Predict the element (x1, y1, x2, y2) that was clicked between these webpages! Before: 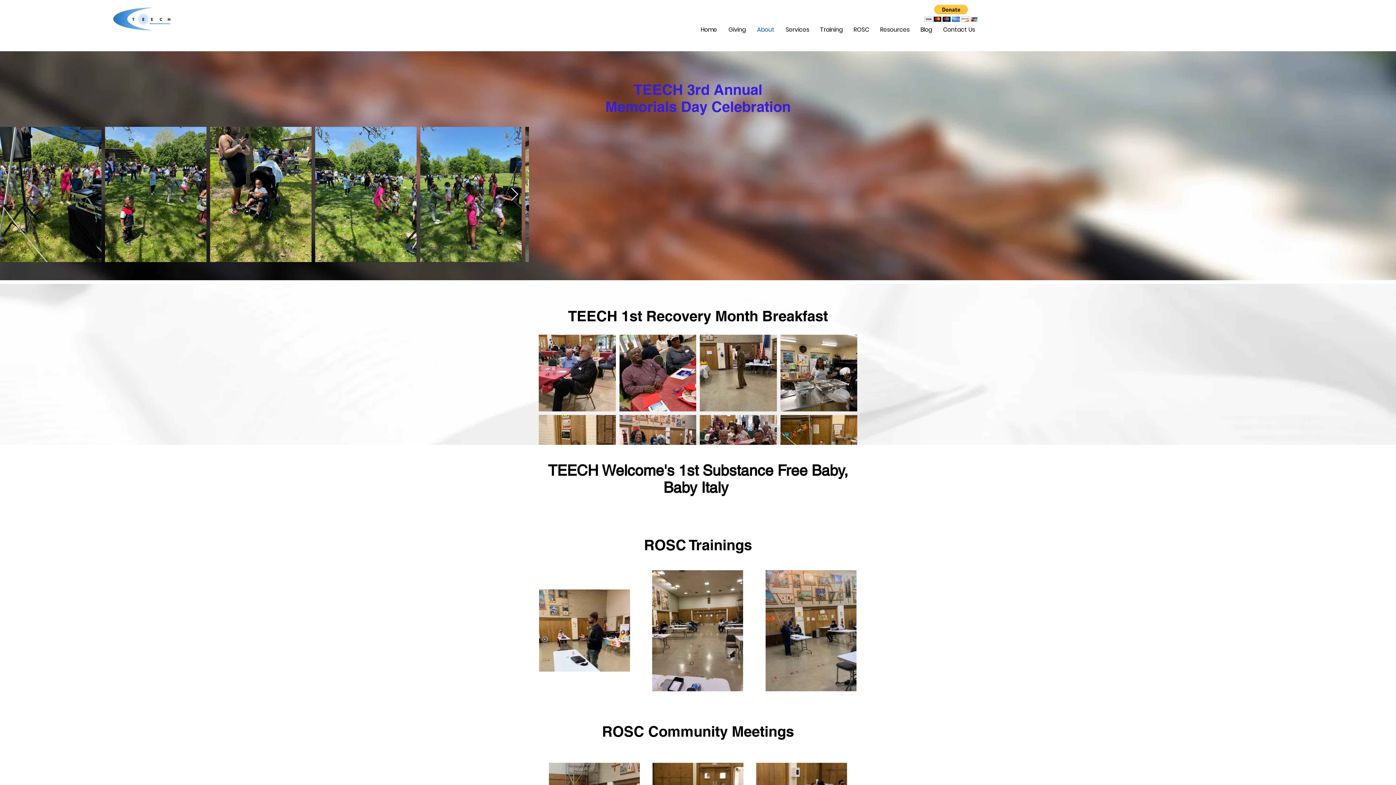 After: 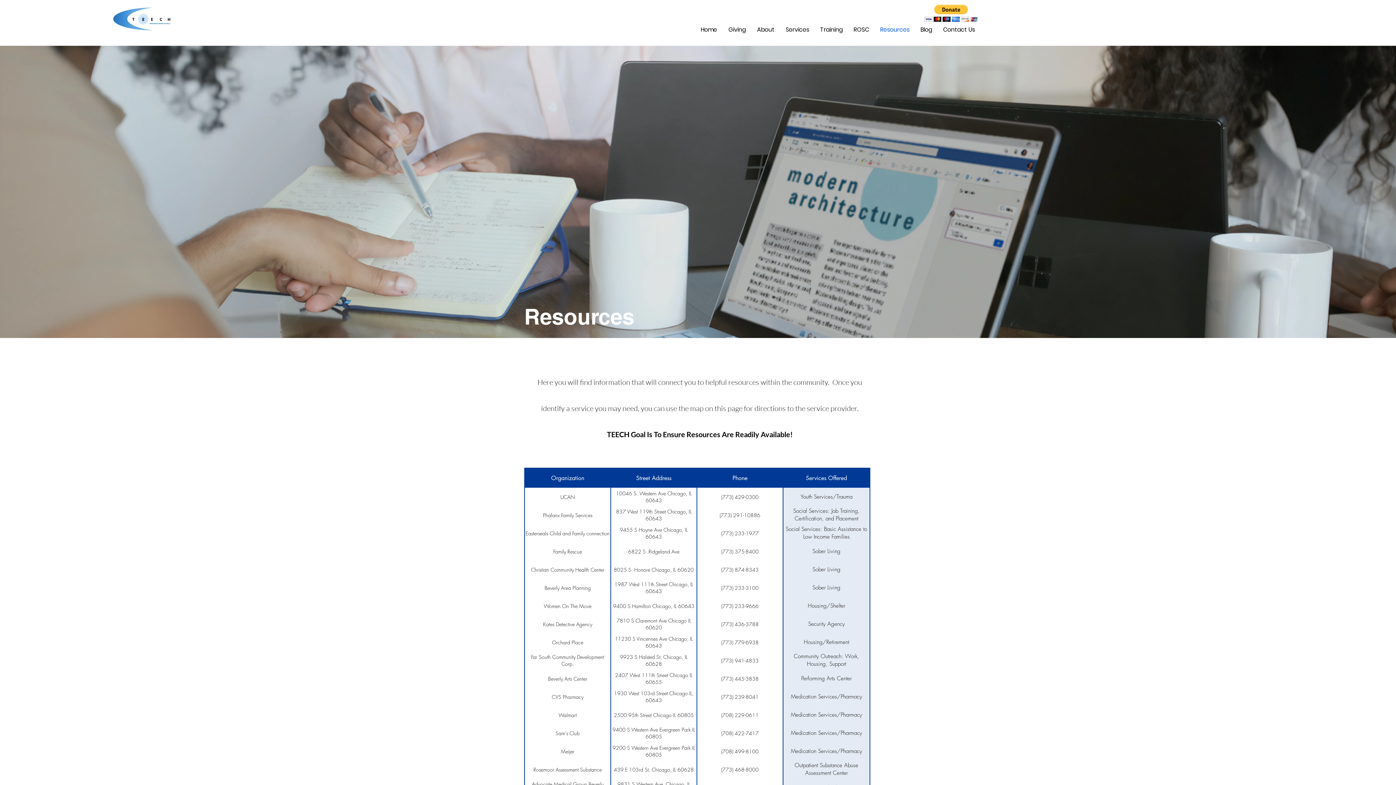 Action: label: Resources bbox: (874, 24, 915, 34)